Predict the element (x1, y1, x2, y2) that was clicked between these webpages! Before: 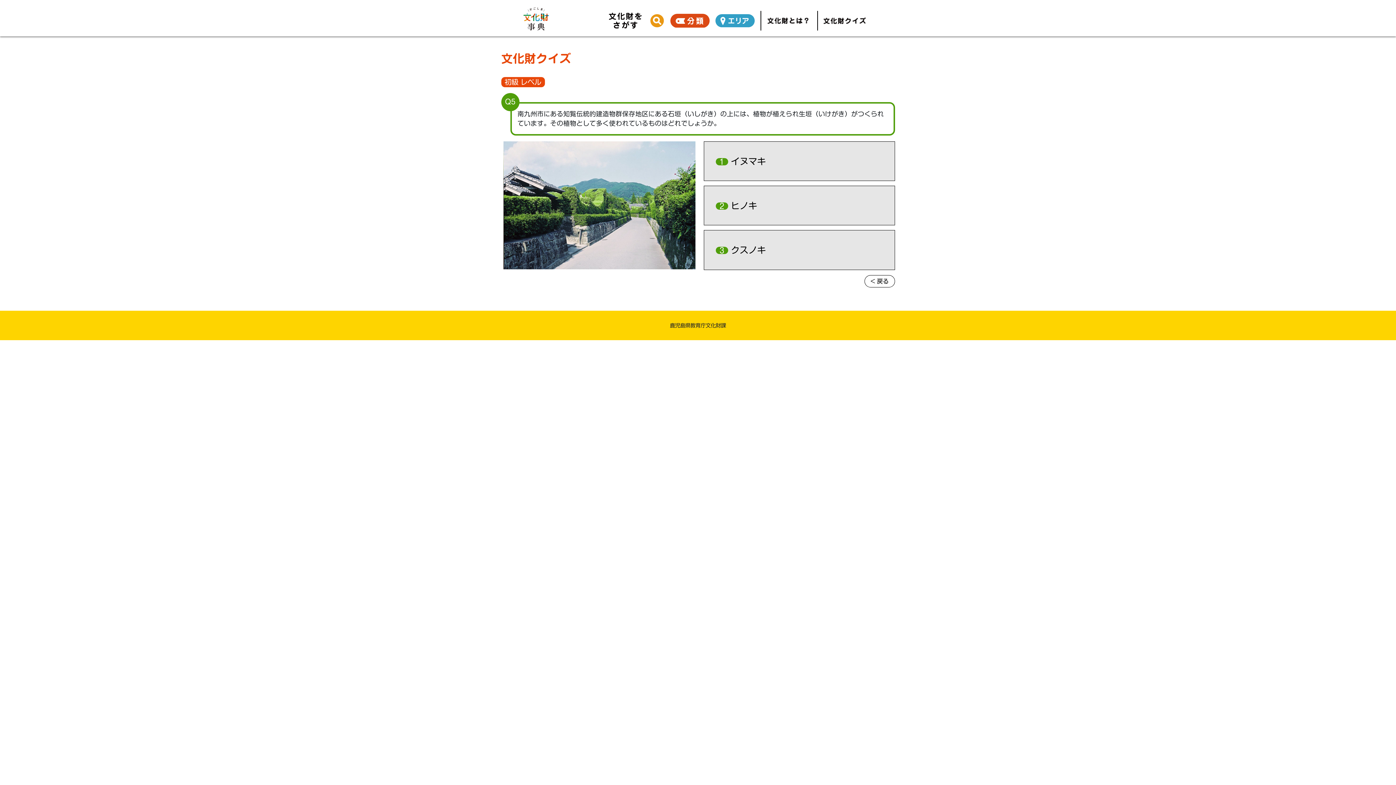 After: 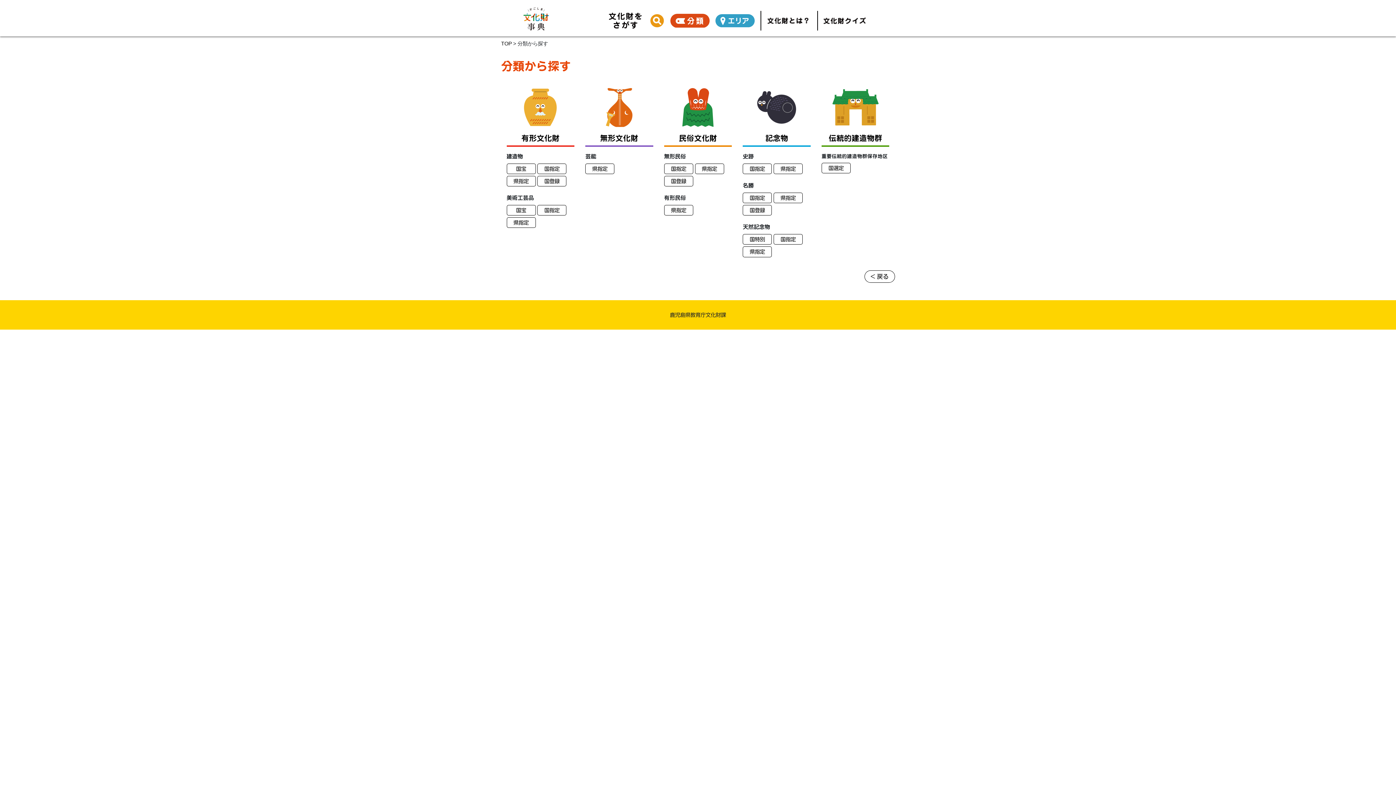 Action: bbox: (670, 17, 709, 23)